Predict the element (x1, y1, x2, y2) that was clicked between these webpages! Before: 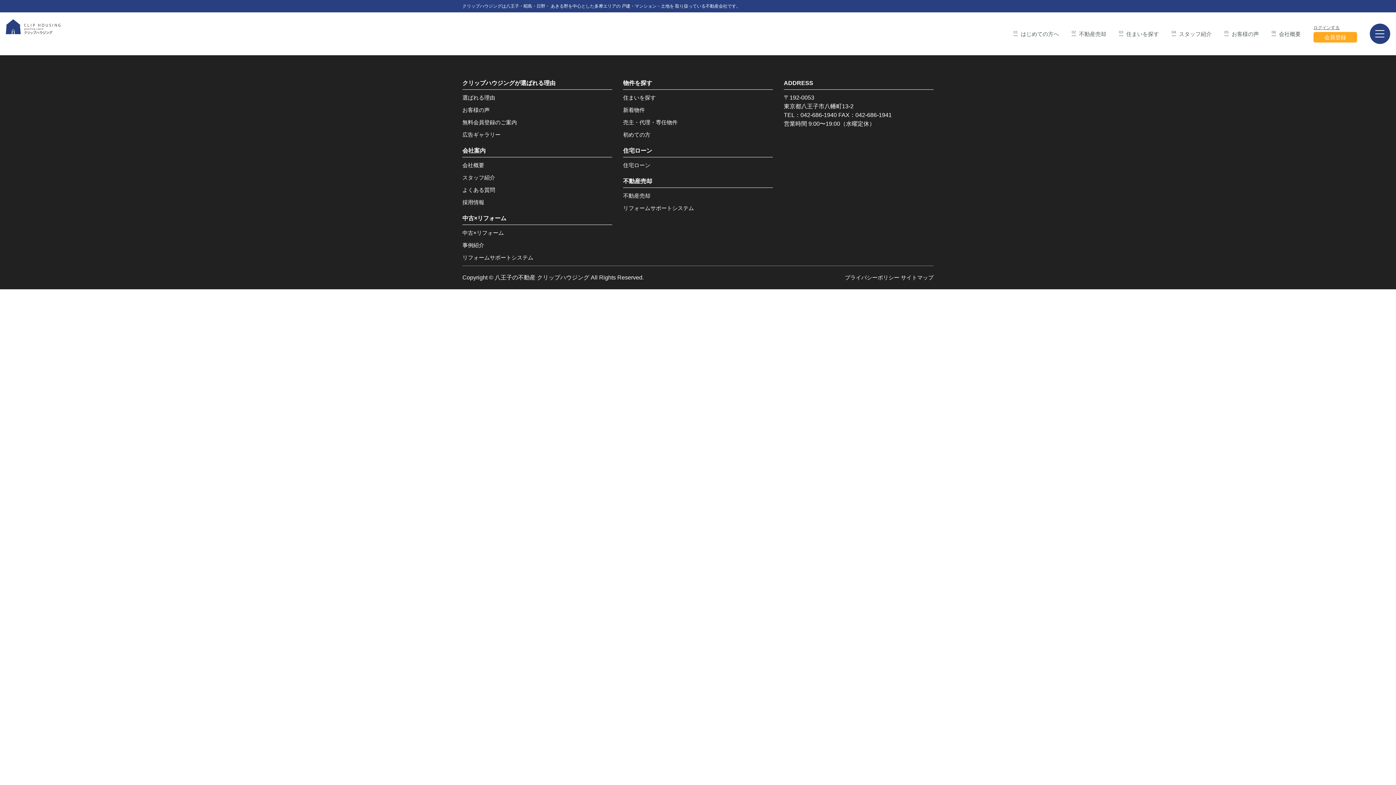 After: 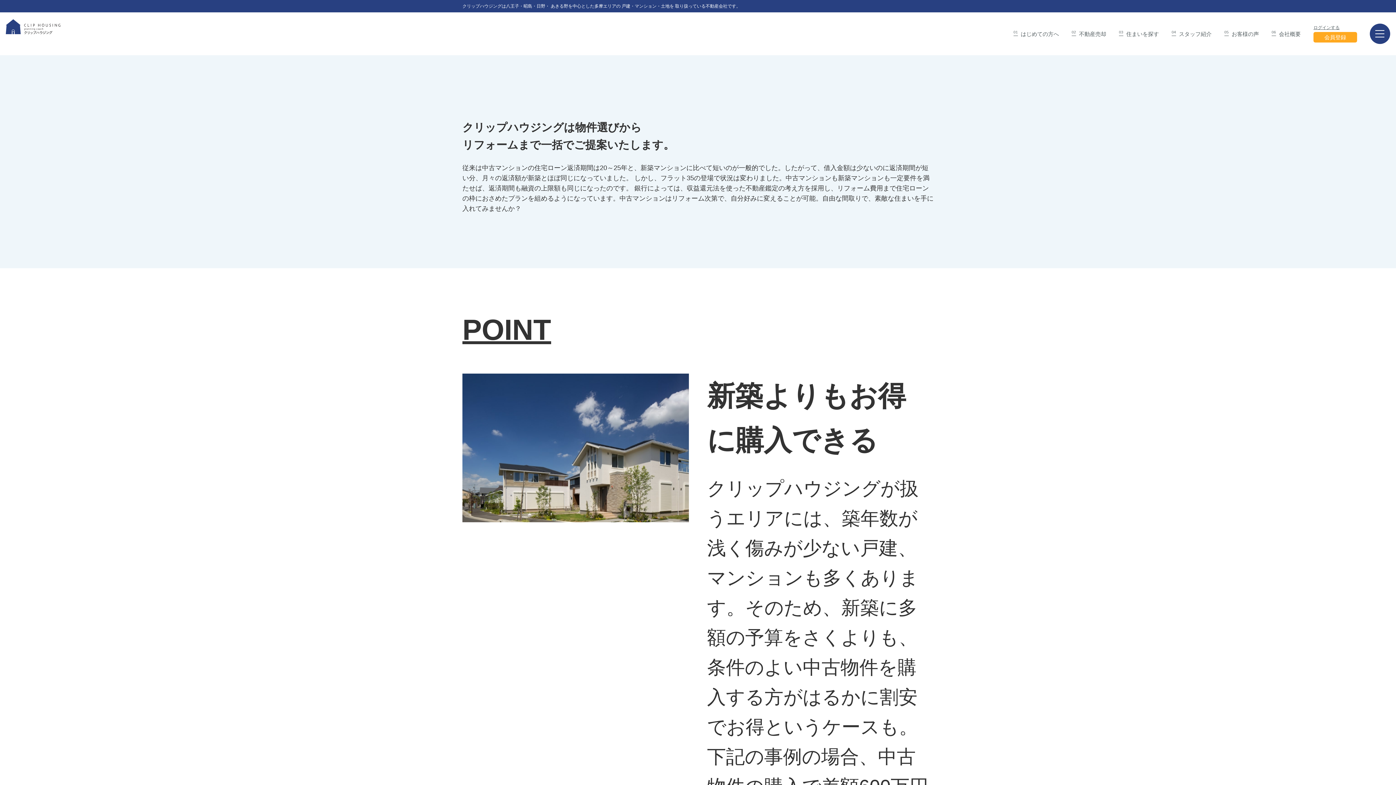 Action: bbox: (462, 229, 504, 236) label: 中古×リフォーム